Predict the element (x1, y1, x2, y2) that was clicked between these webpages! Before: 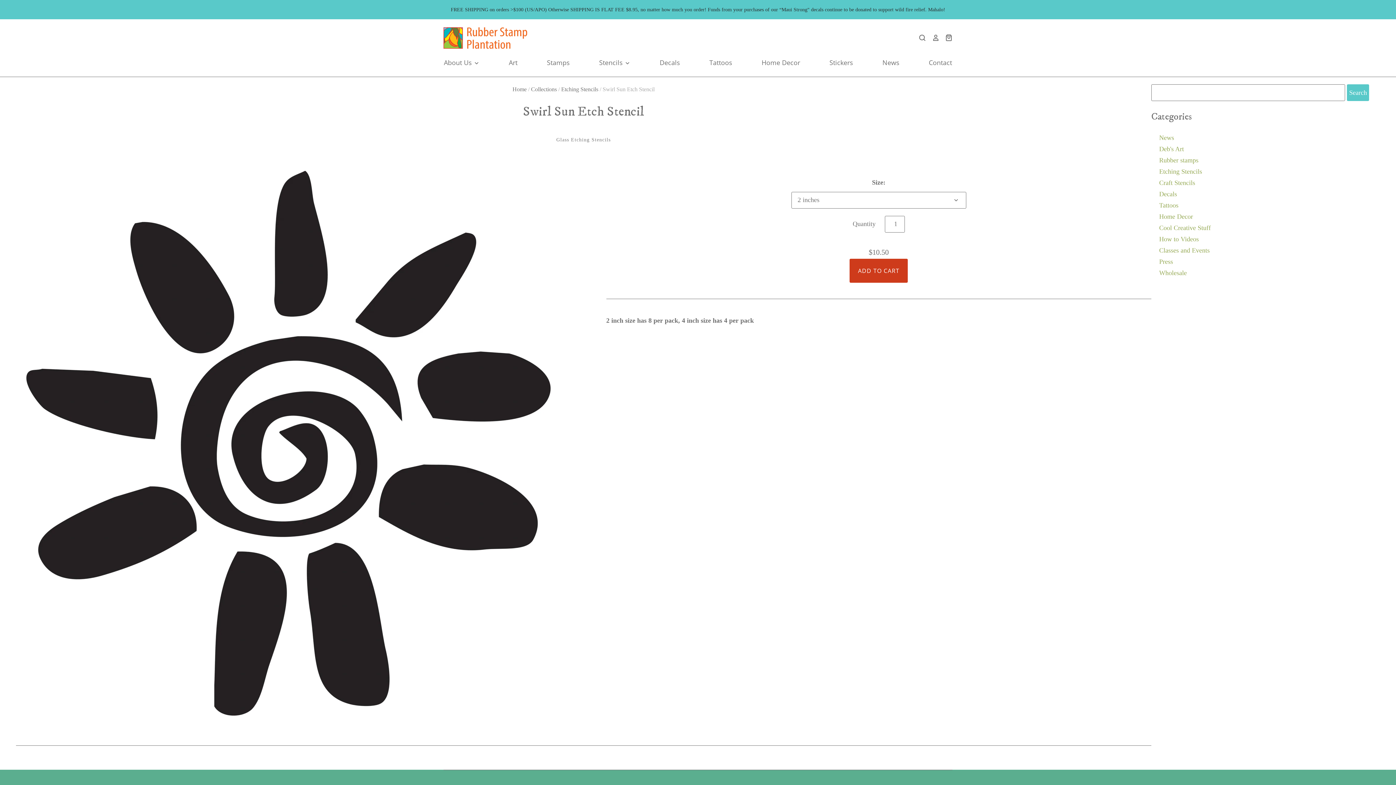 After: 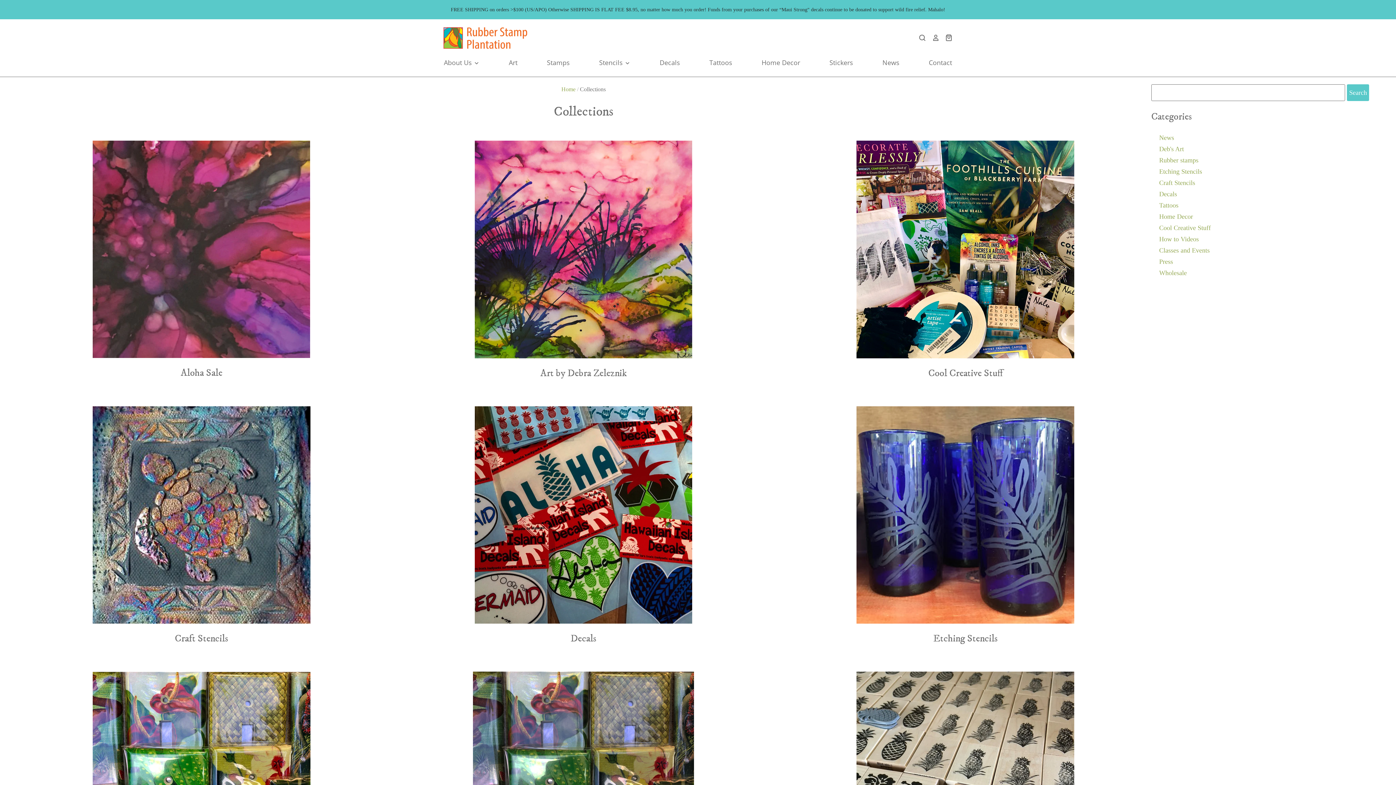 Action: label: Collections bbox: (531, 86, 556, 92)